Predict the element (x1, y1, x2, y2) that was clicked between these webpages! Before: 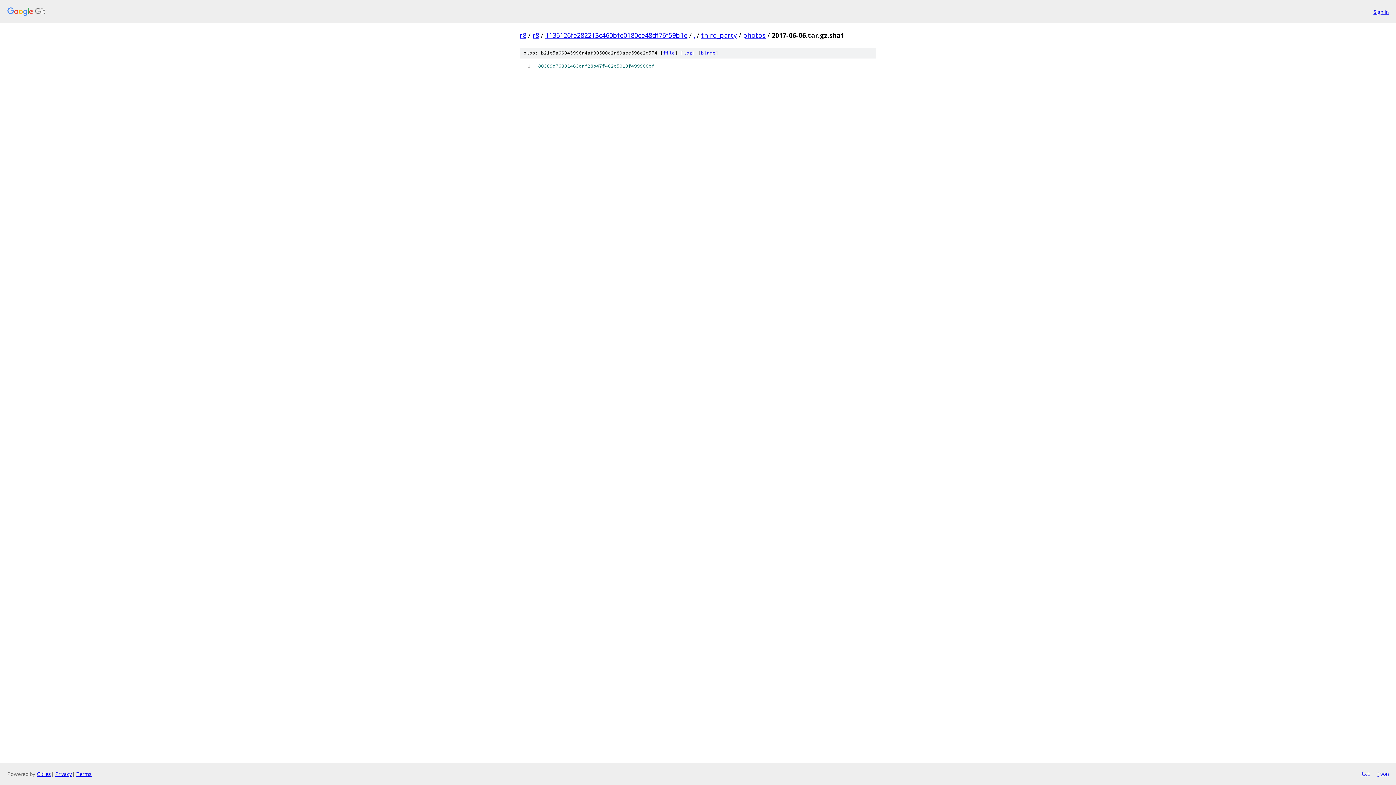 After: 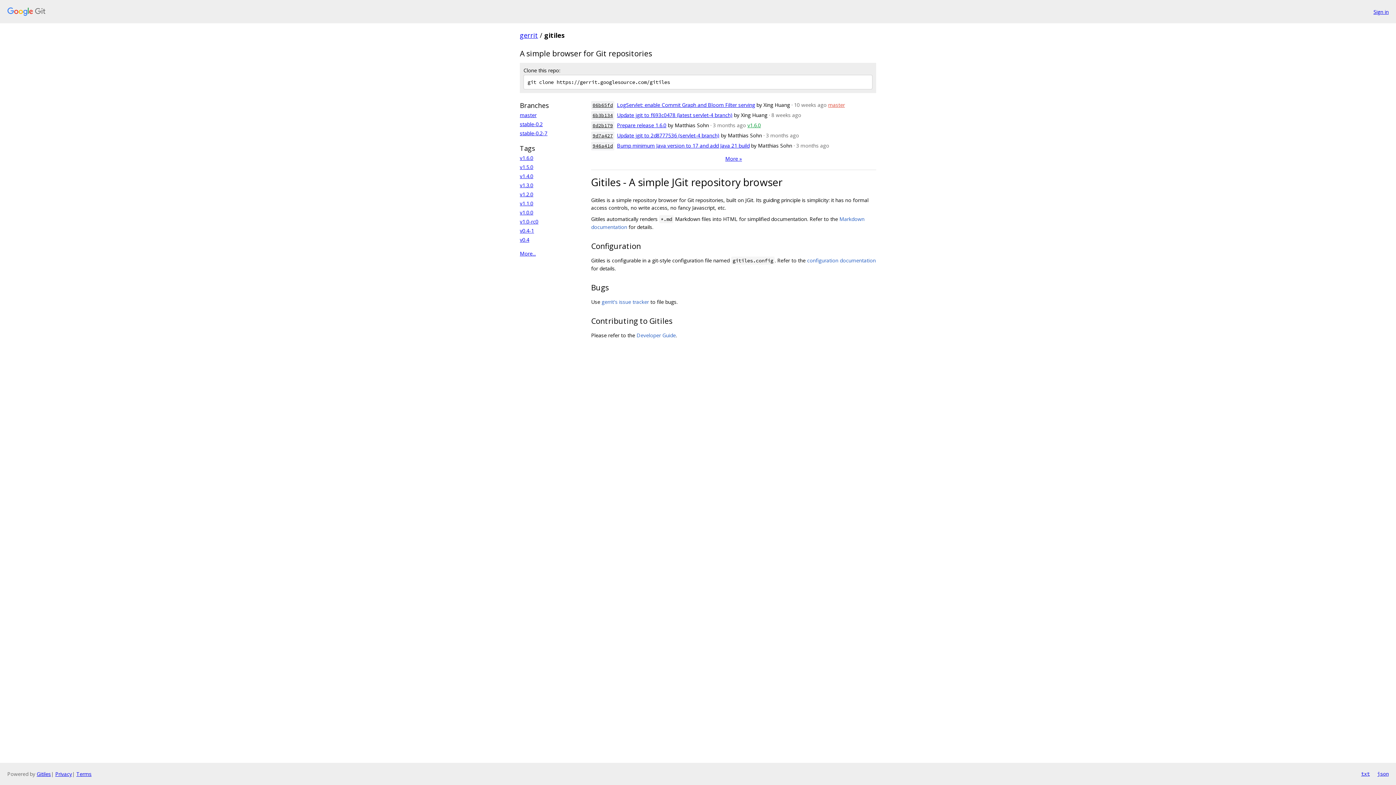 Action: label: Gitiles bbox: (36, 770, 50, 777)